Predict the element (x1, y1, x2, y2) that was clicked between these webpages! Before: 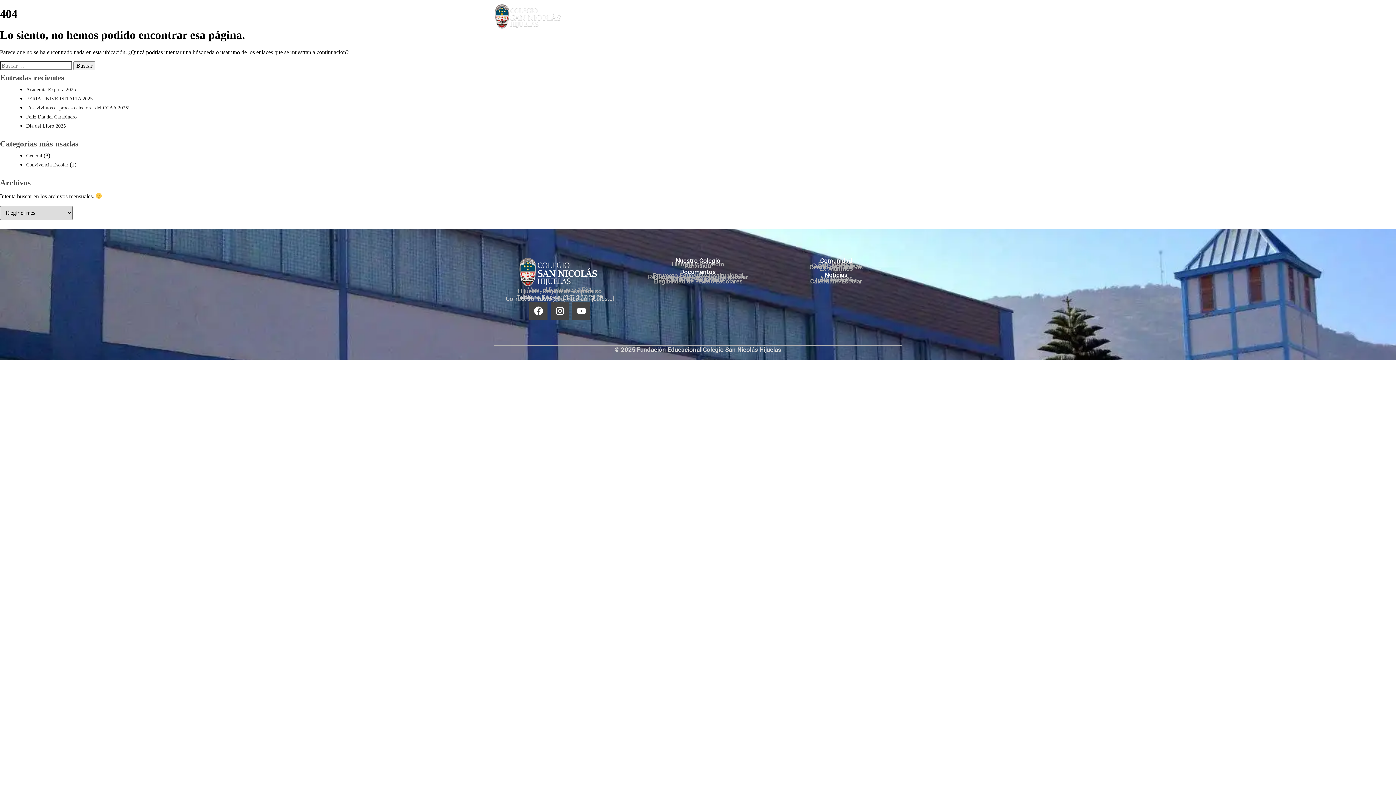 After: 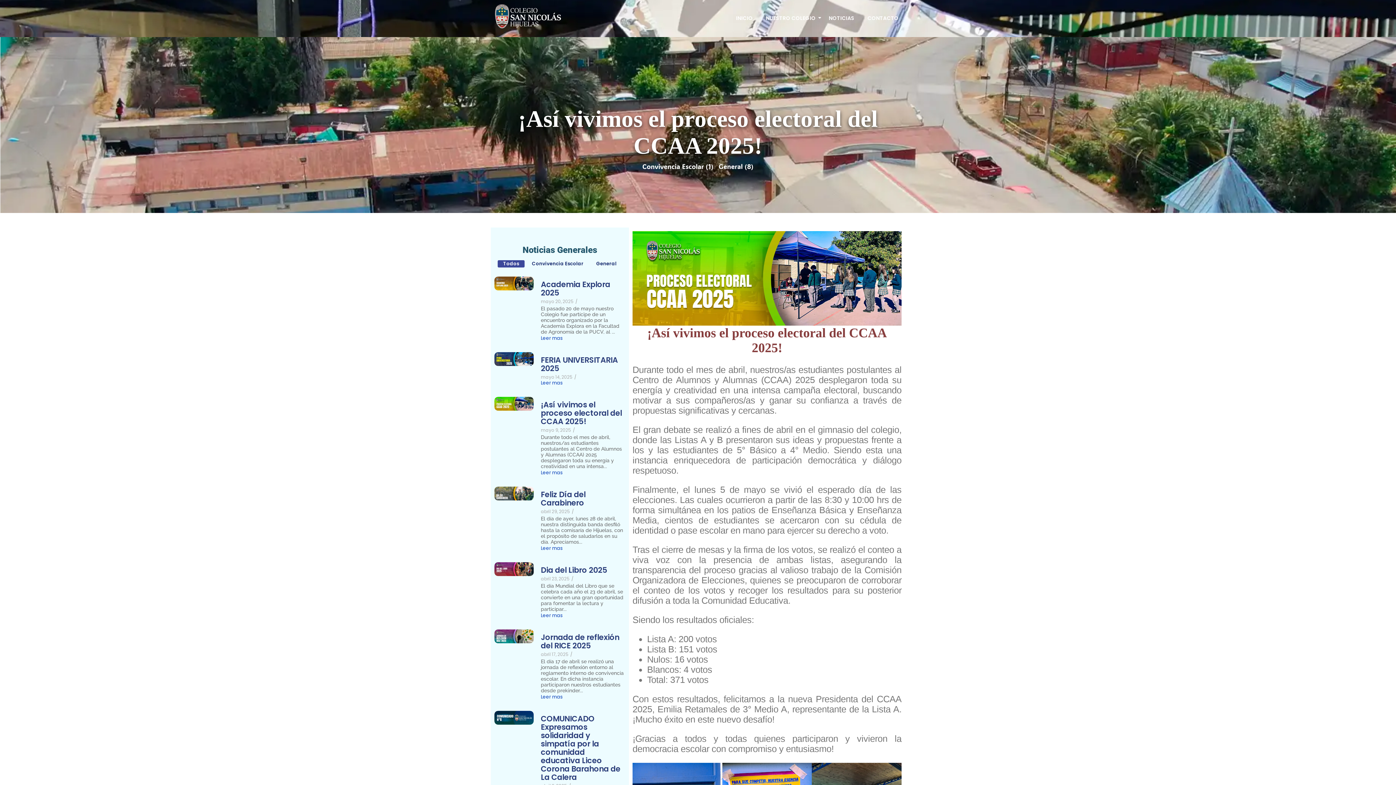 Action: bbox: (26, 105, 129, 110) label: ¡Así vivimos el proceso electoral del CCAA 2025!